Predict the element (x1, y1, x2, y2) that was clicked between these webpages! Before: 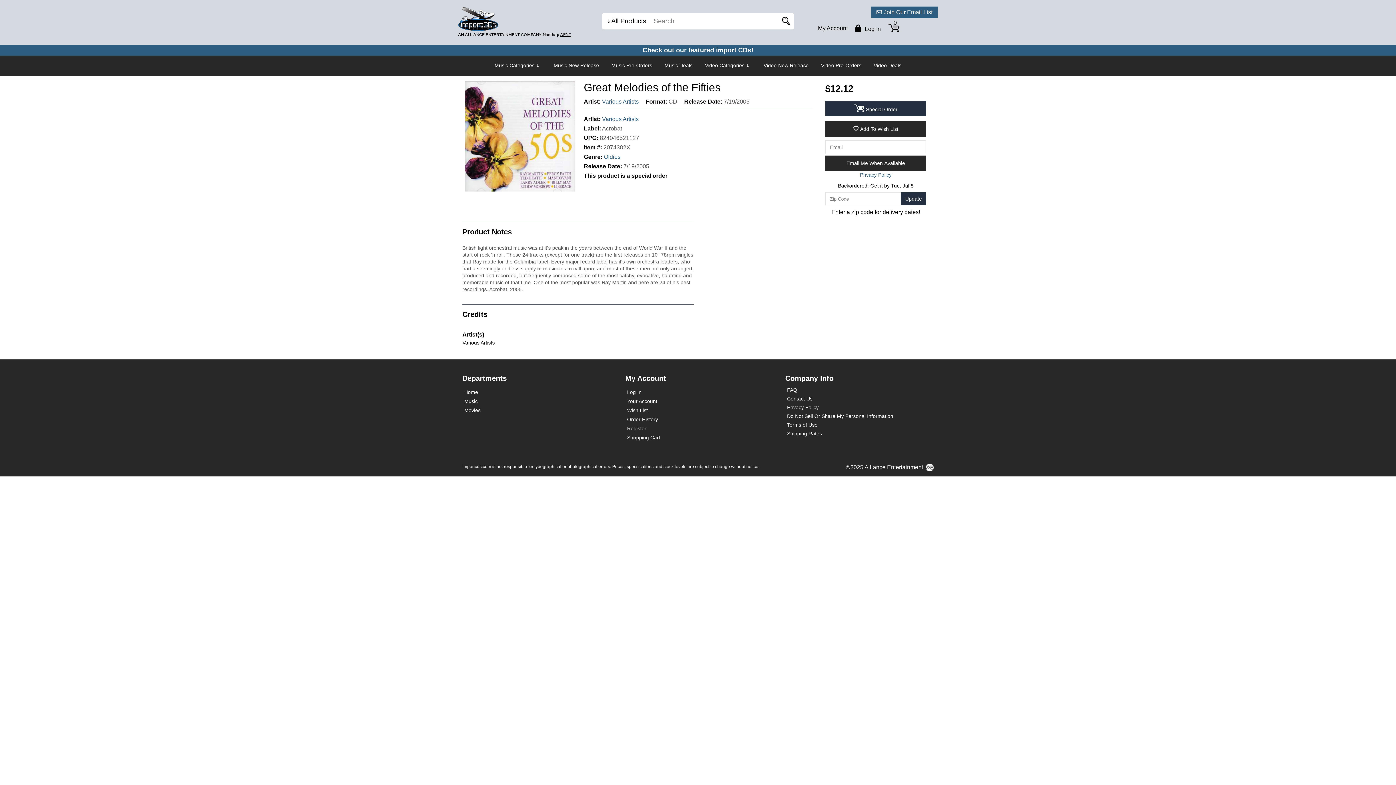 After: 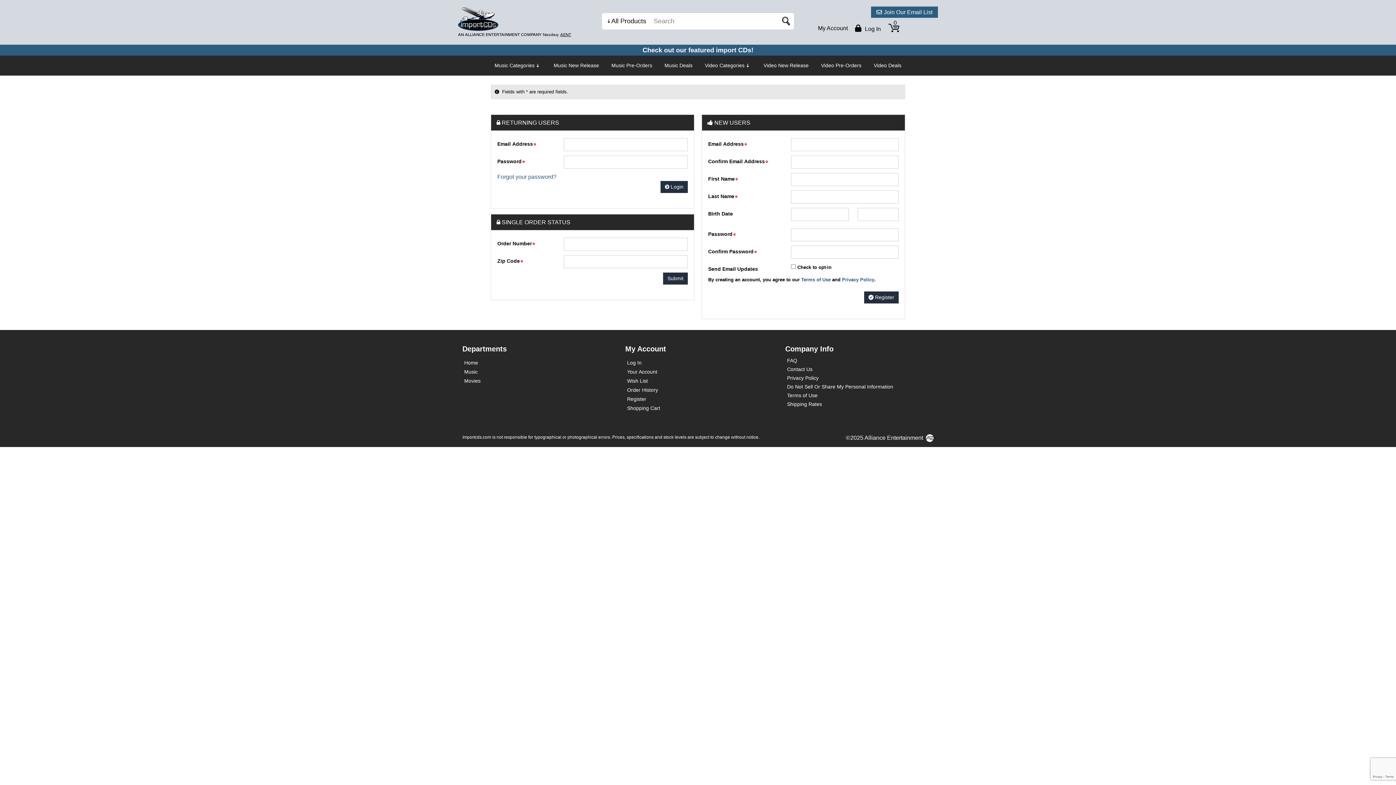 Action: label: My Account bbox: (818, 24, 848, 31)